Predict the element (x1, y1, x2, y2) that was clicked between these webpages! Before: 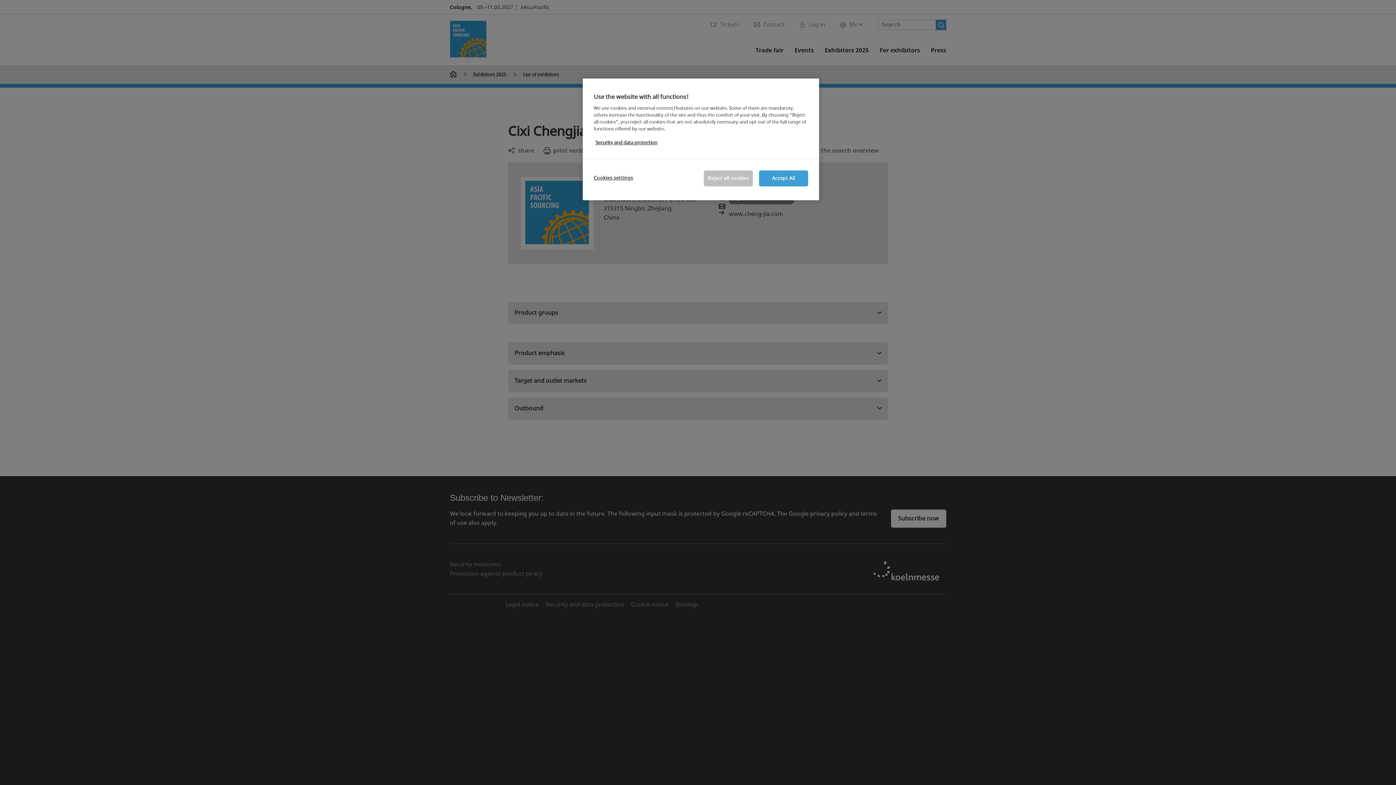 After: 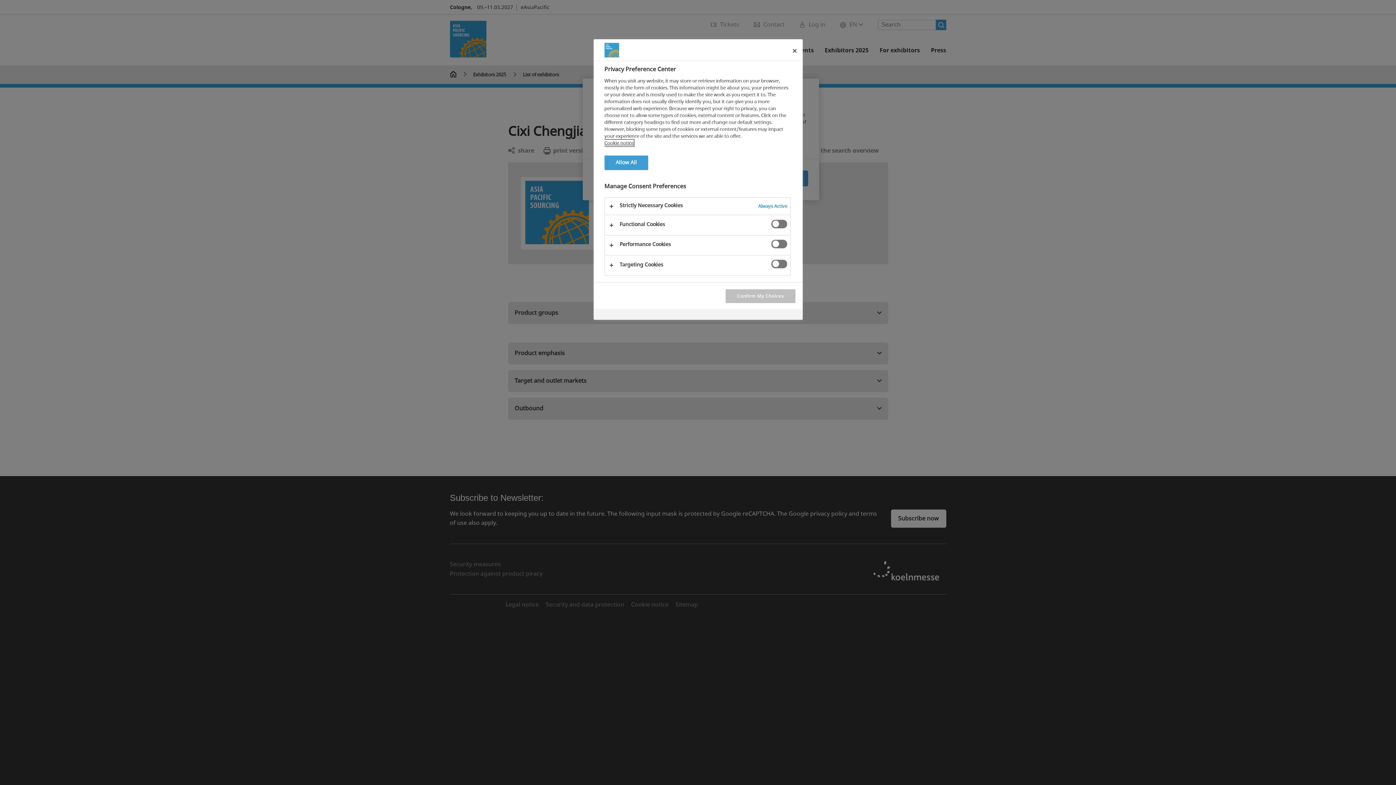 Action: bbox: (593, 170, 642, 185) label: Cookies settings